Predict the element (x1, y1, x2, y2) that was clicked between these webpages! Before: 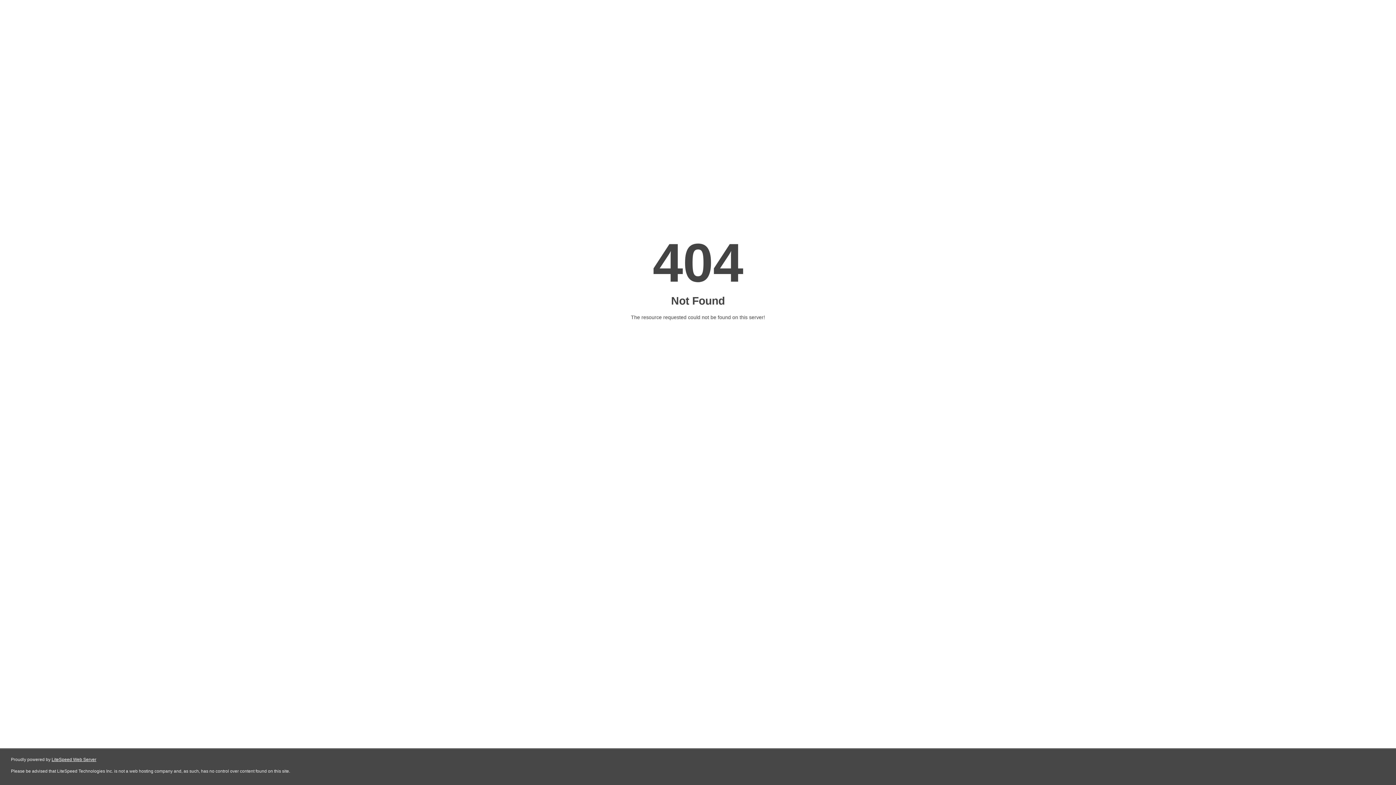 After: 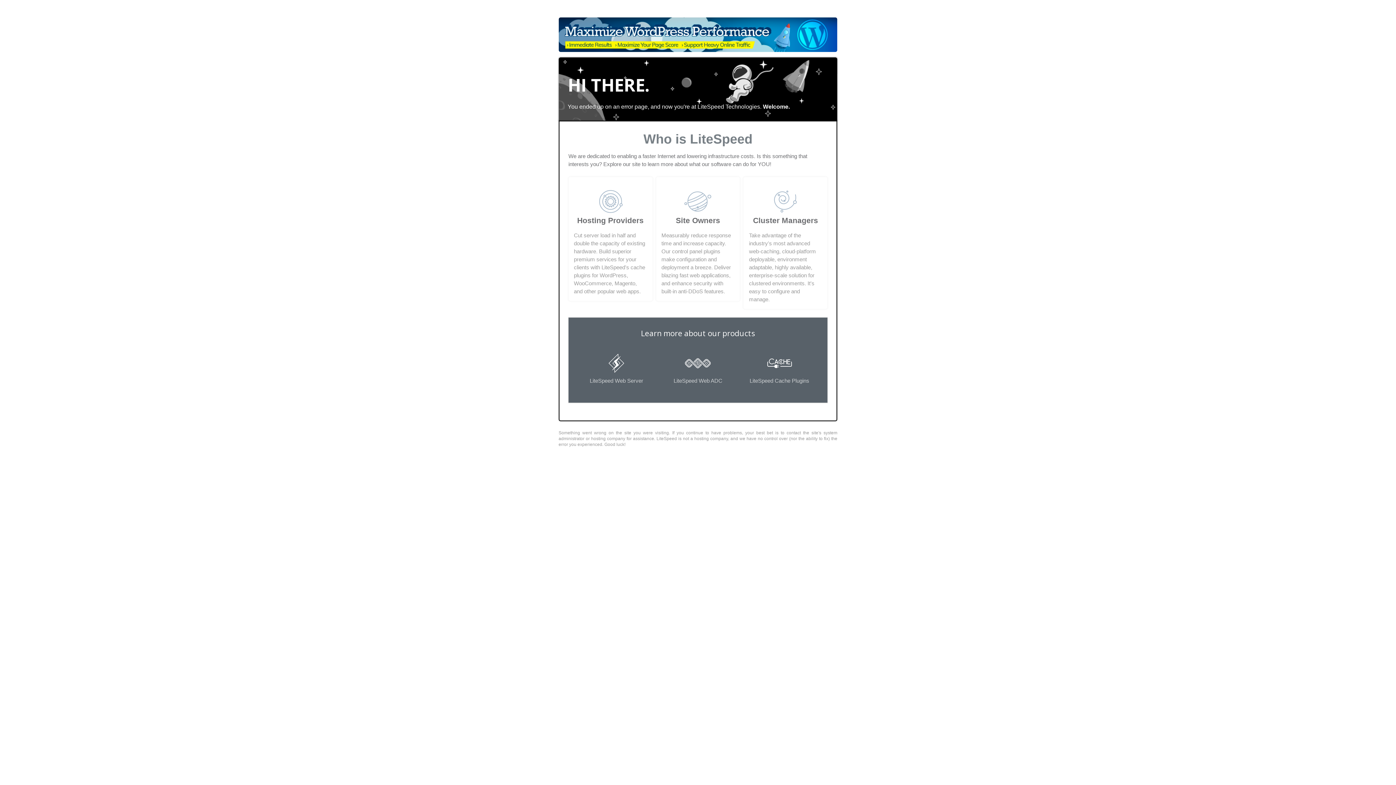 Action: bbox: (51, 757, 96, 762) label: LiteSpeed Web Server